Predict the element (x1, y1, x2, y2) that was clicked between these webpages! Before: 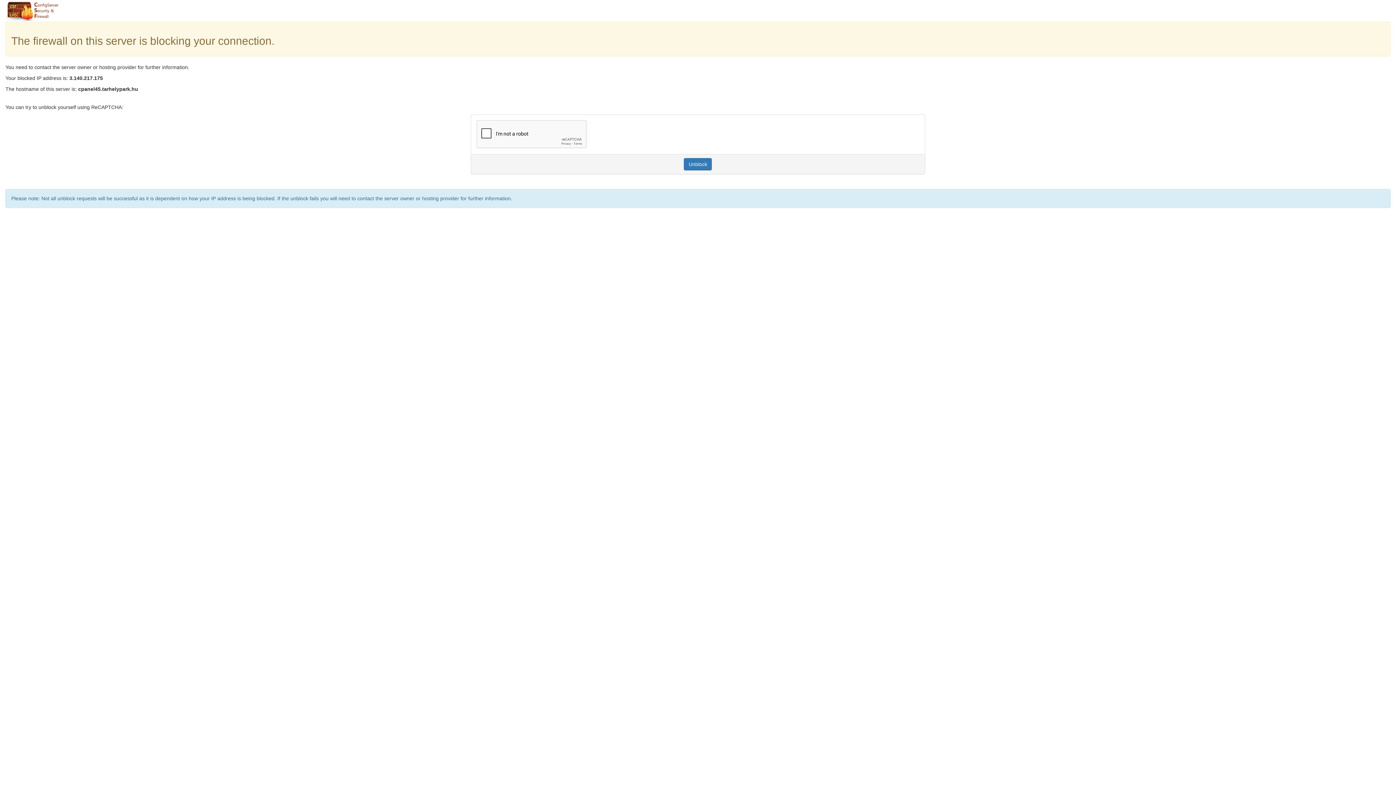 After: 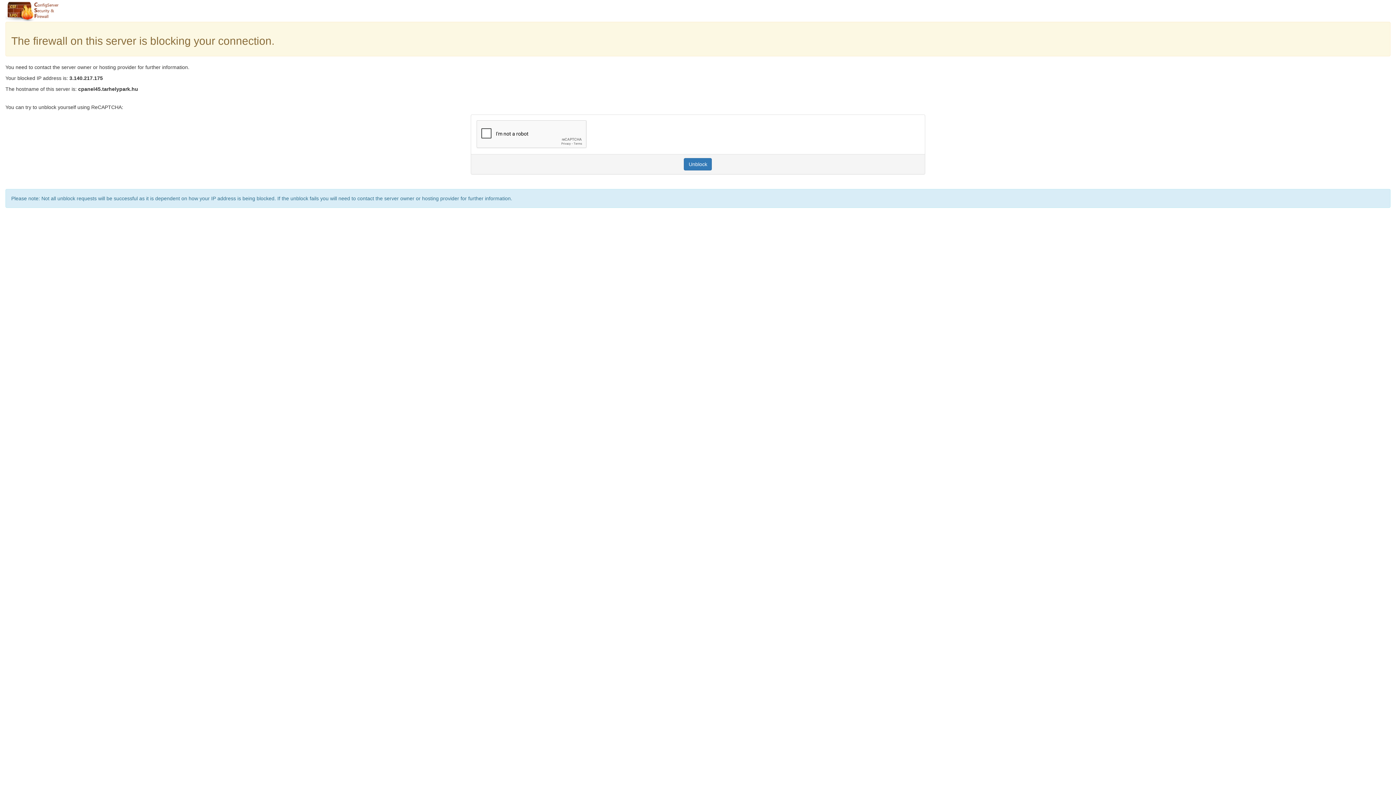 Action: bbox: (684, 158, 712, 170) label: Unblock